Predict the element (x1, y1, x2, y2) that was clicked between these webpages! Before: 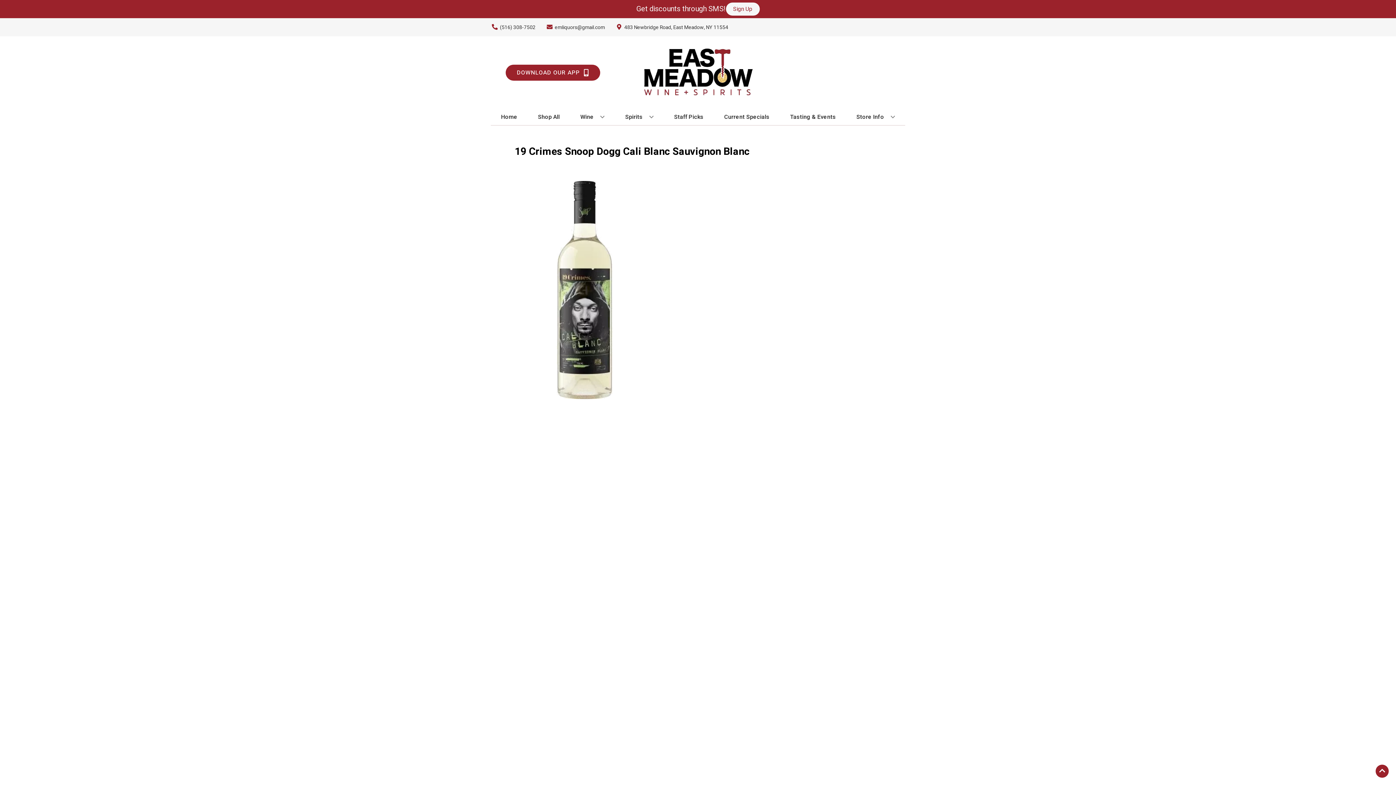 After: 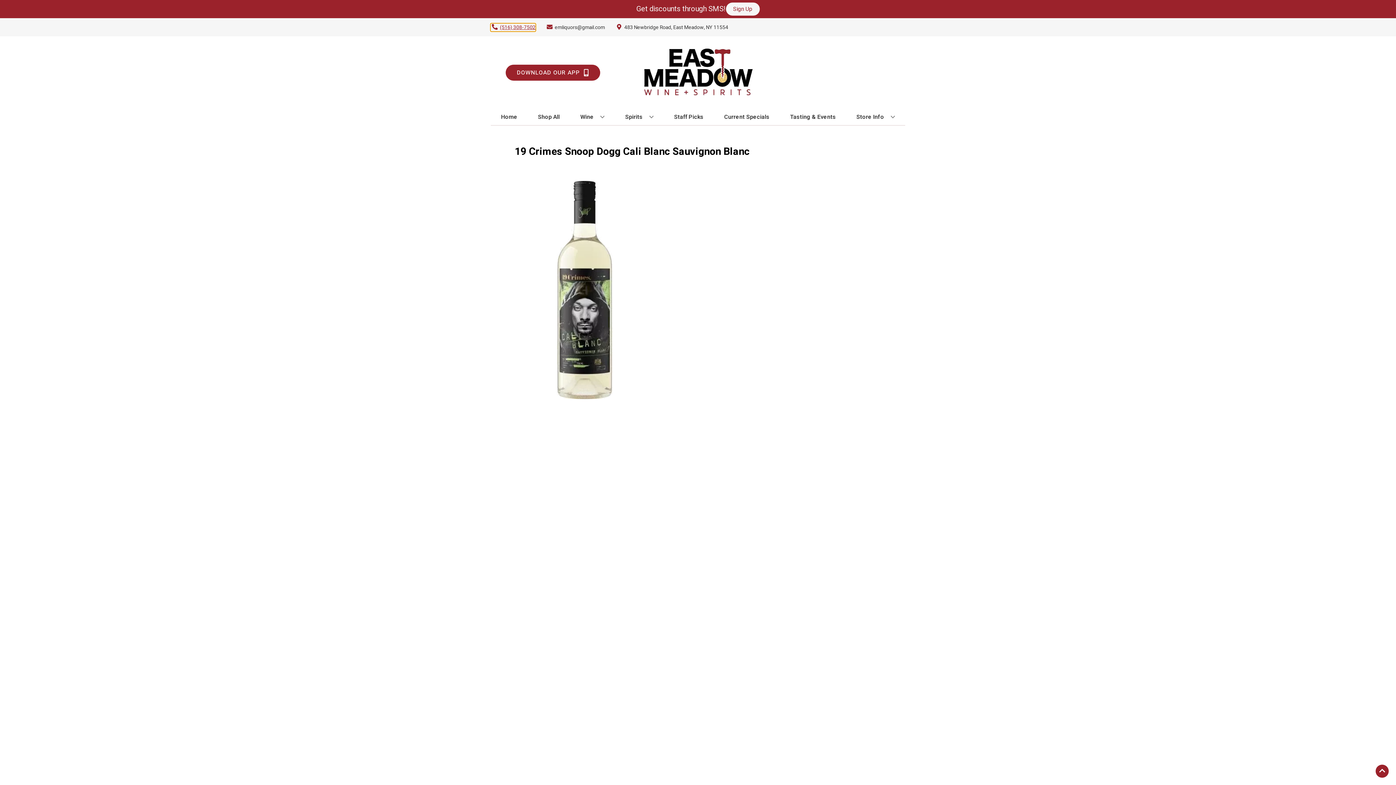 Action: bbox: (490, 23, 535, 31) label: Store number is (516) 308-7502 Clicking will open a link in a new tab